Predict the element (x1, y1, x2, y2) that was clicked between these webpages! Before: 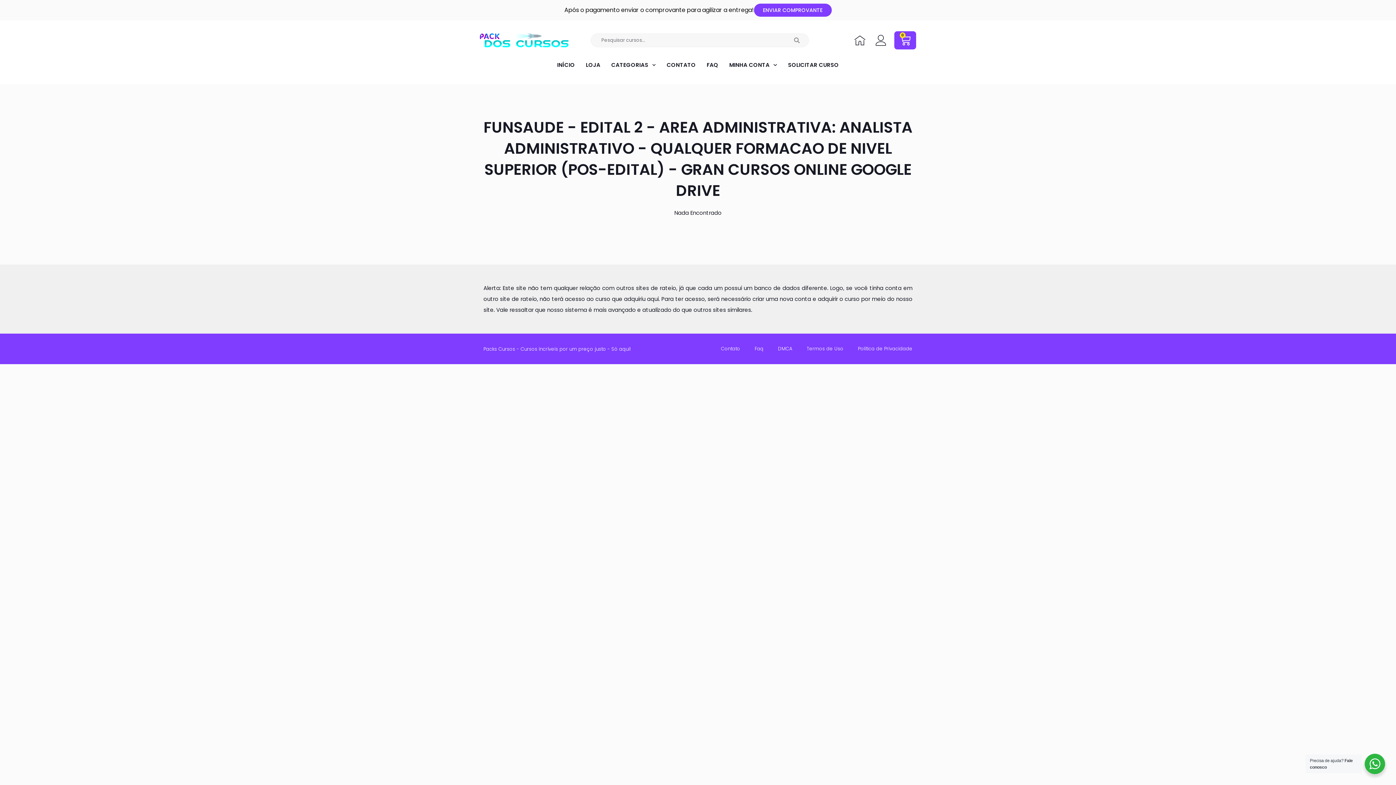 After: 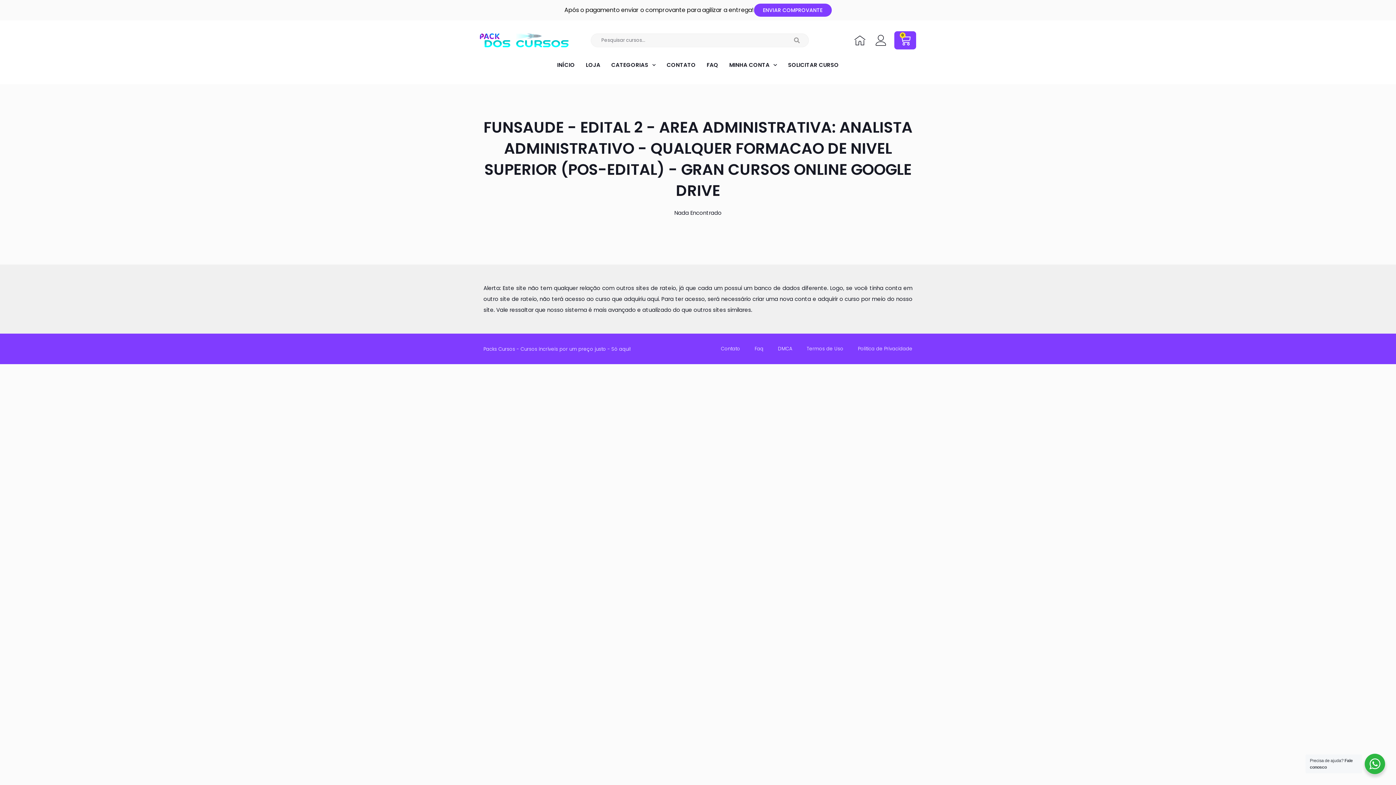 Action: bbox: (754, 344, 763, 353) label: Faq